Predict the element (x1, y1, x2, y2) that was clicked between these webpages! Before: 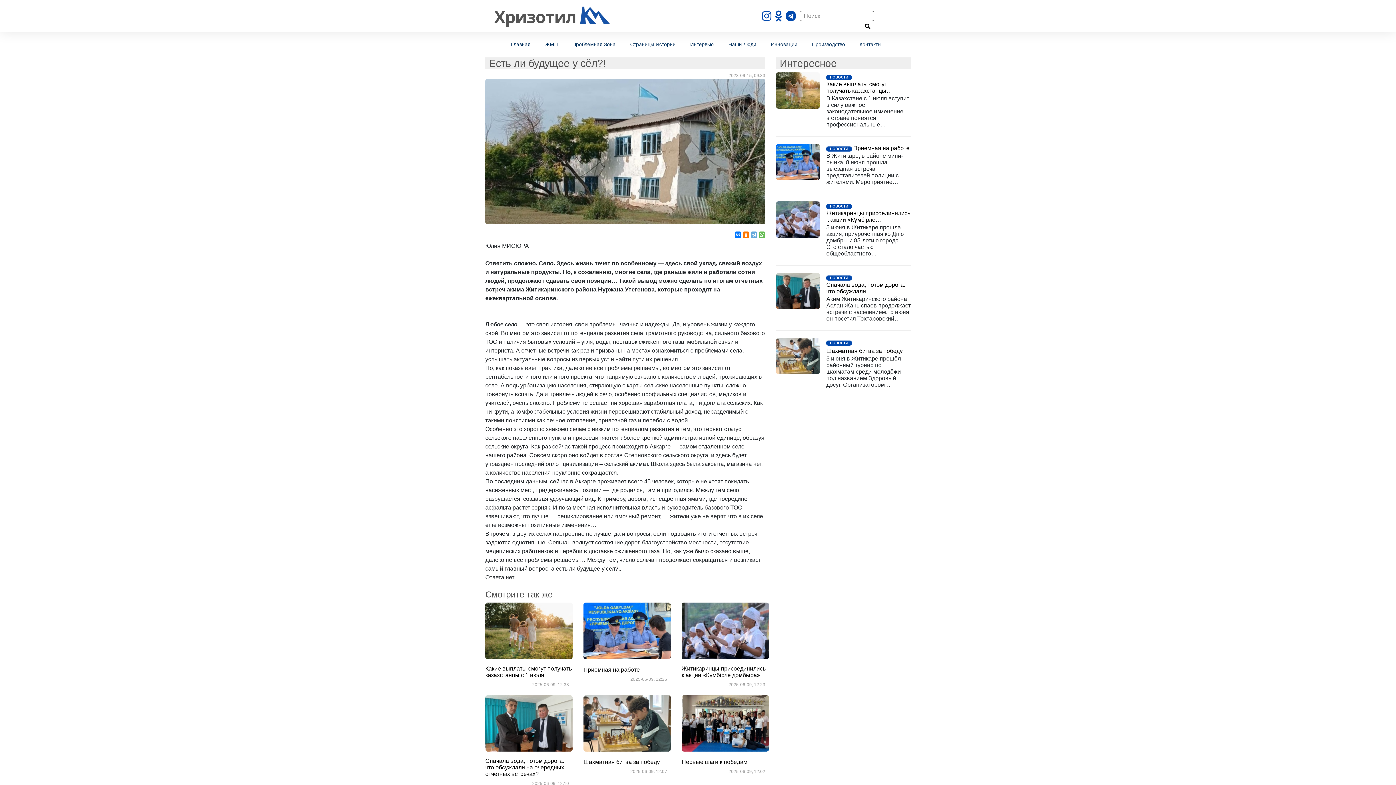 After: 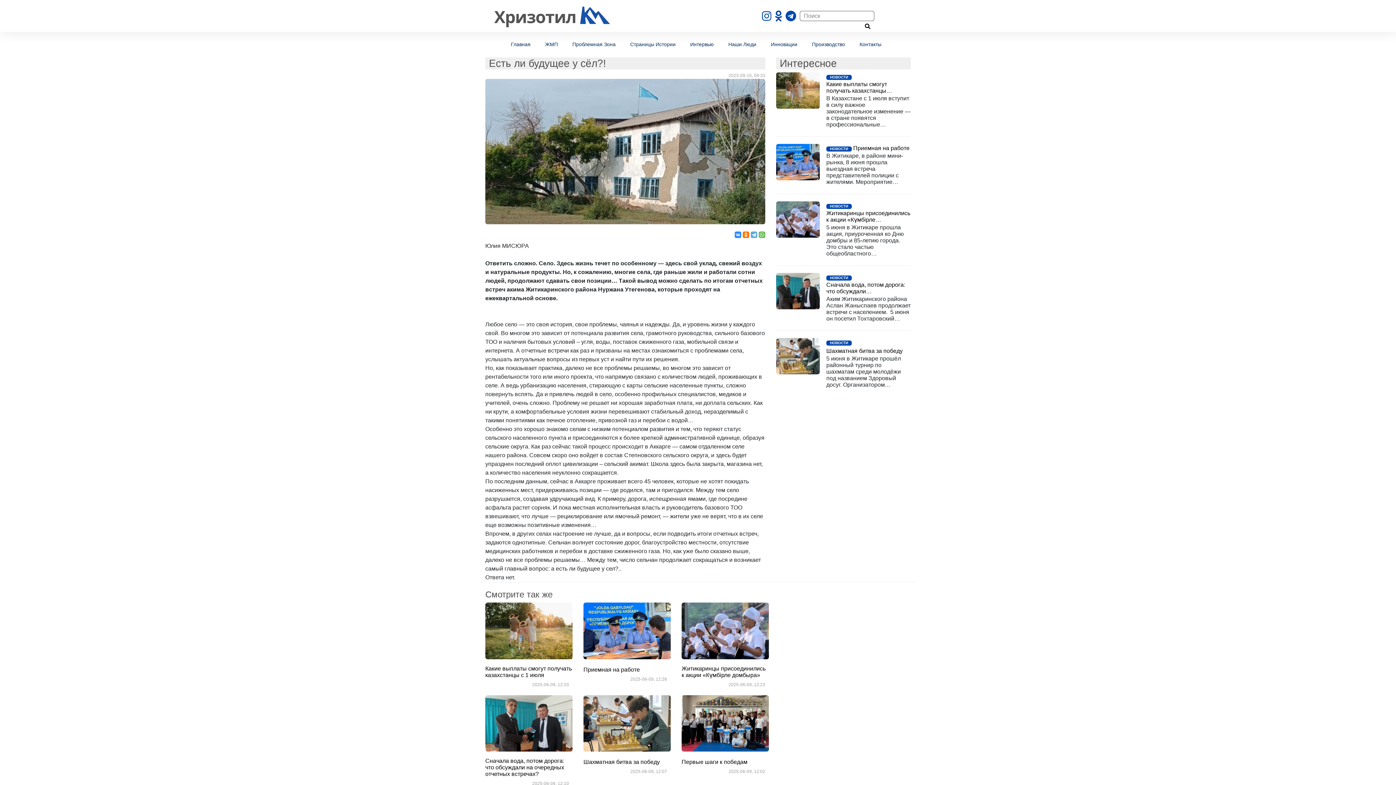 Action: bbox: (734, 231, 741, 238)